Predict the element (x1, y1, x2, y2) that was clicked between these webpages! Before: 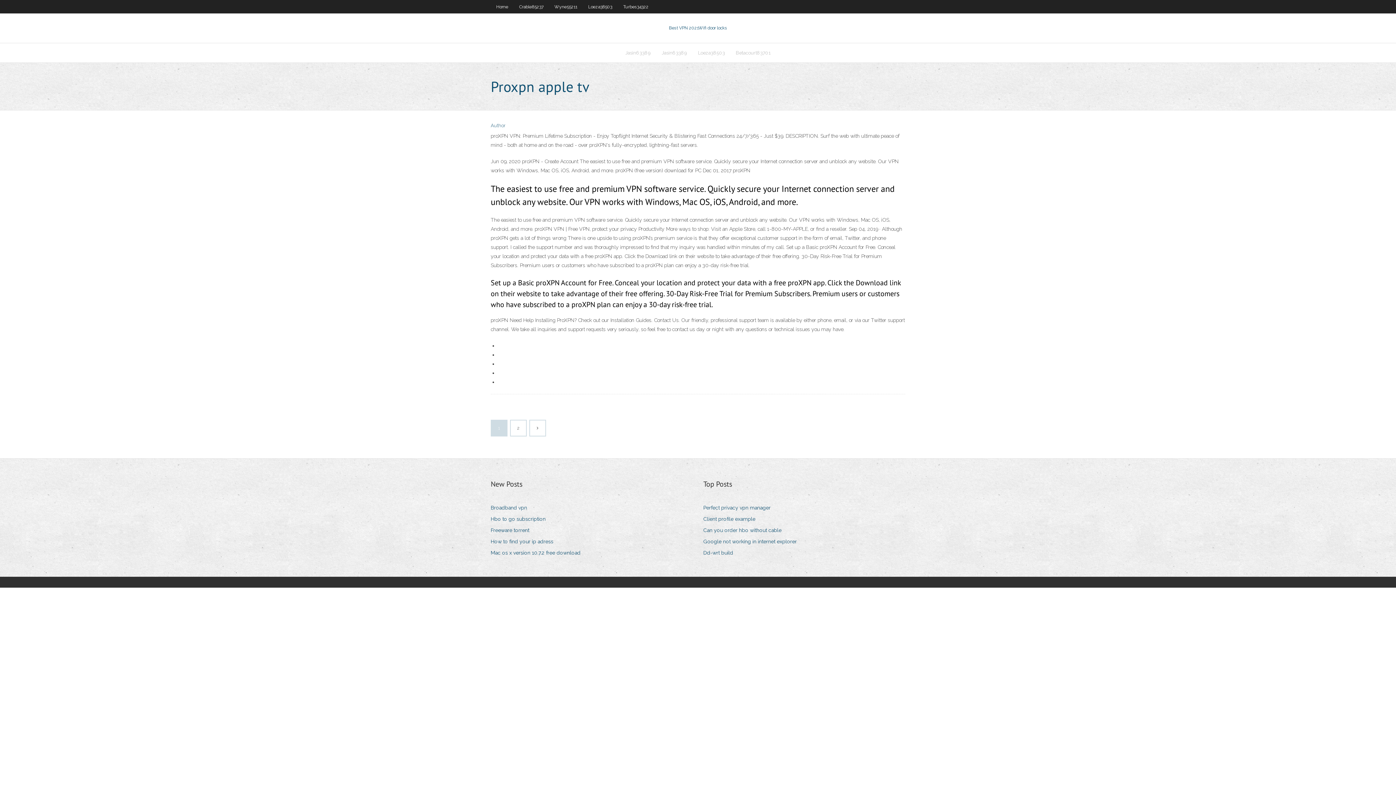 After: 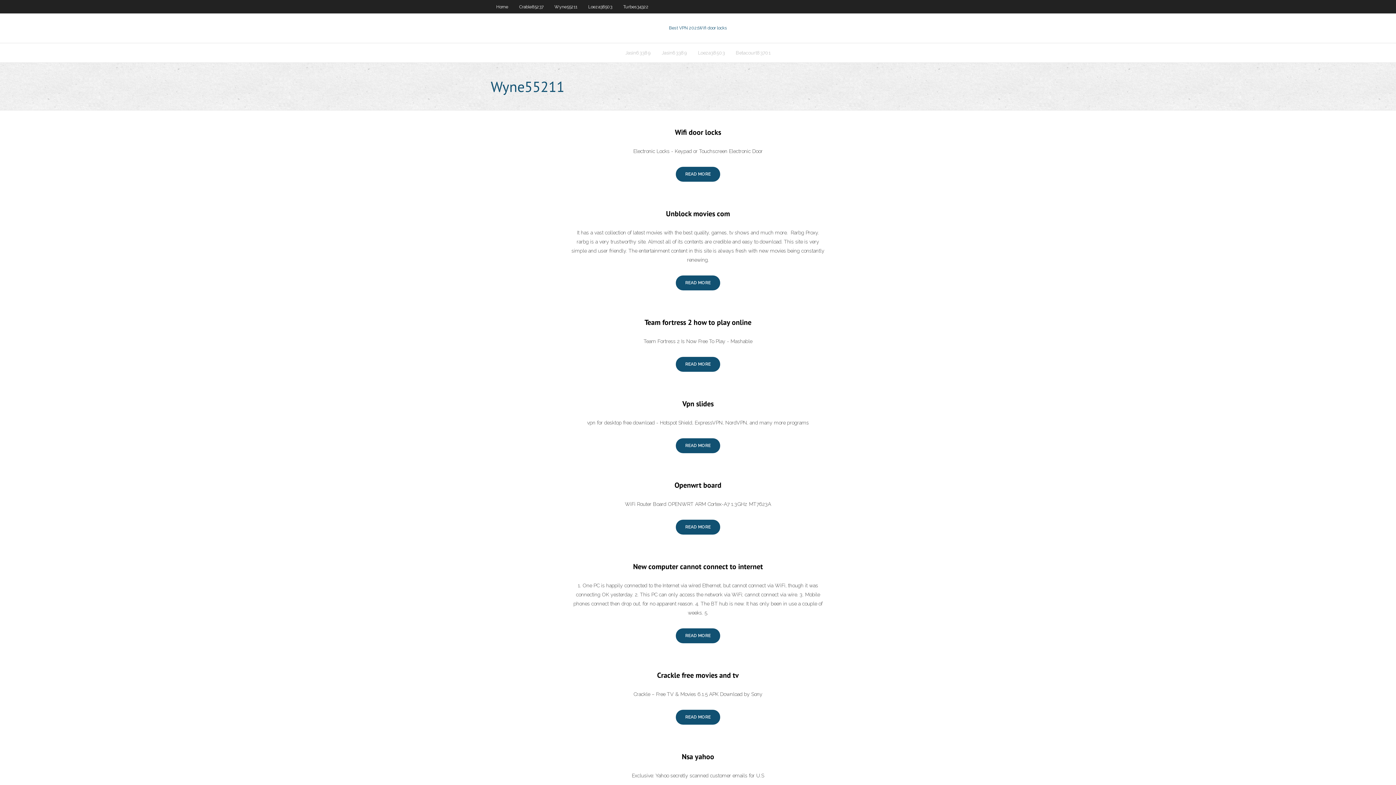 Action: bbox: (549, 0, 582, 13) label: Wyne55211